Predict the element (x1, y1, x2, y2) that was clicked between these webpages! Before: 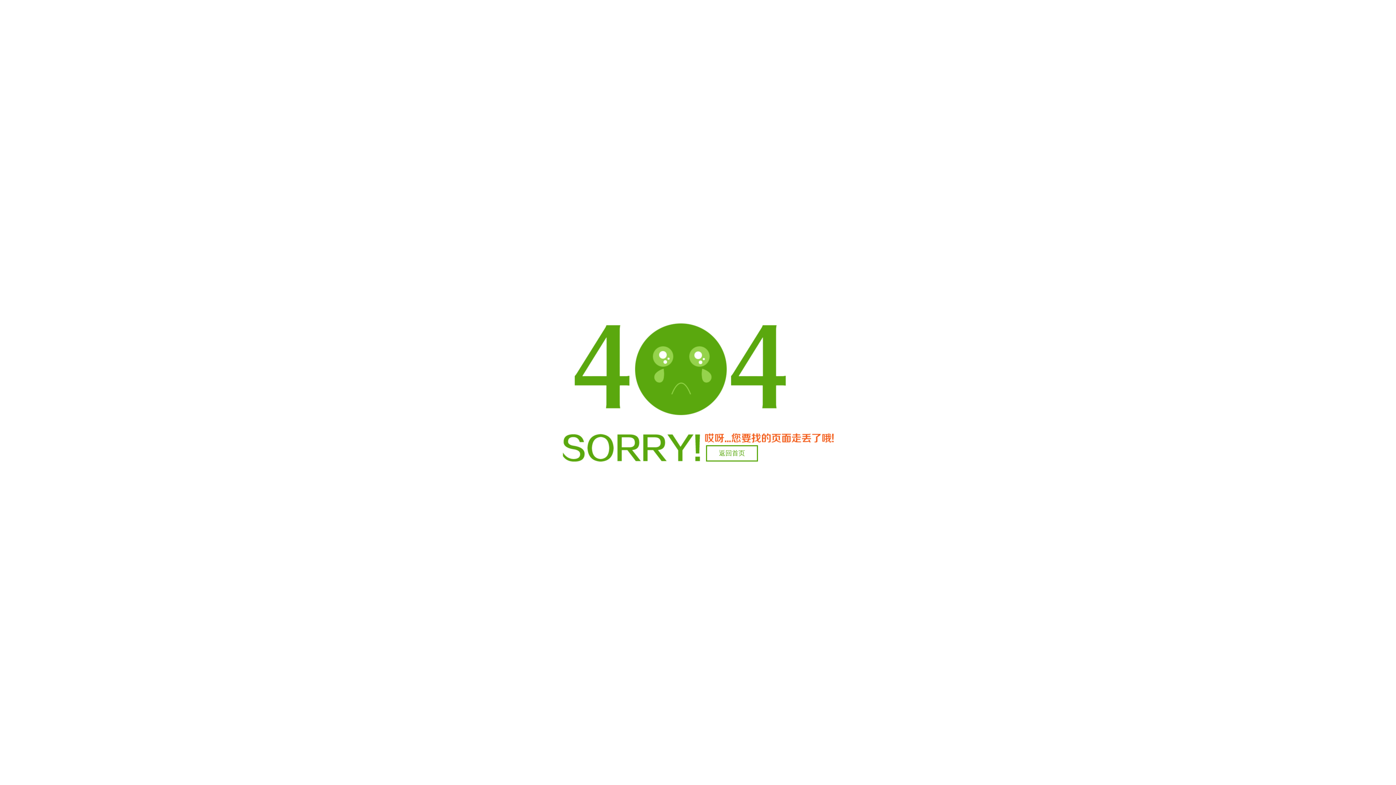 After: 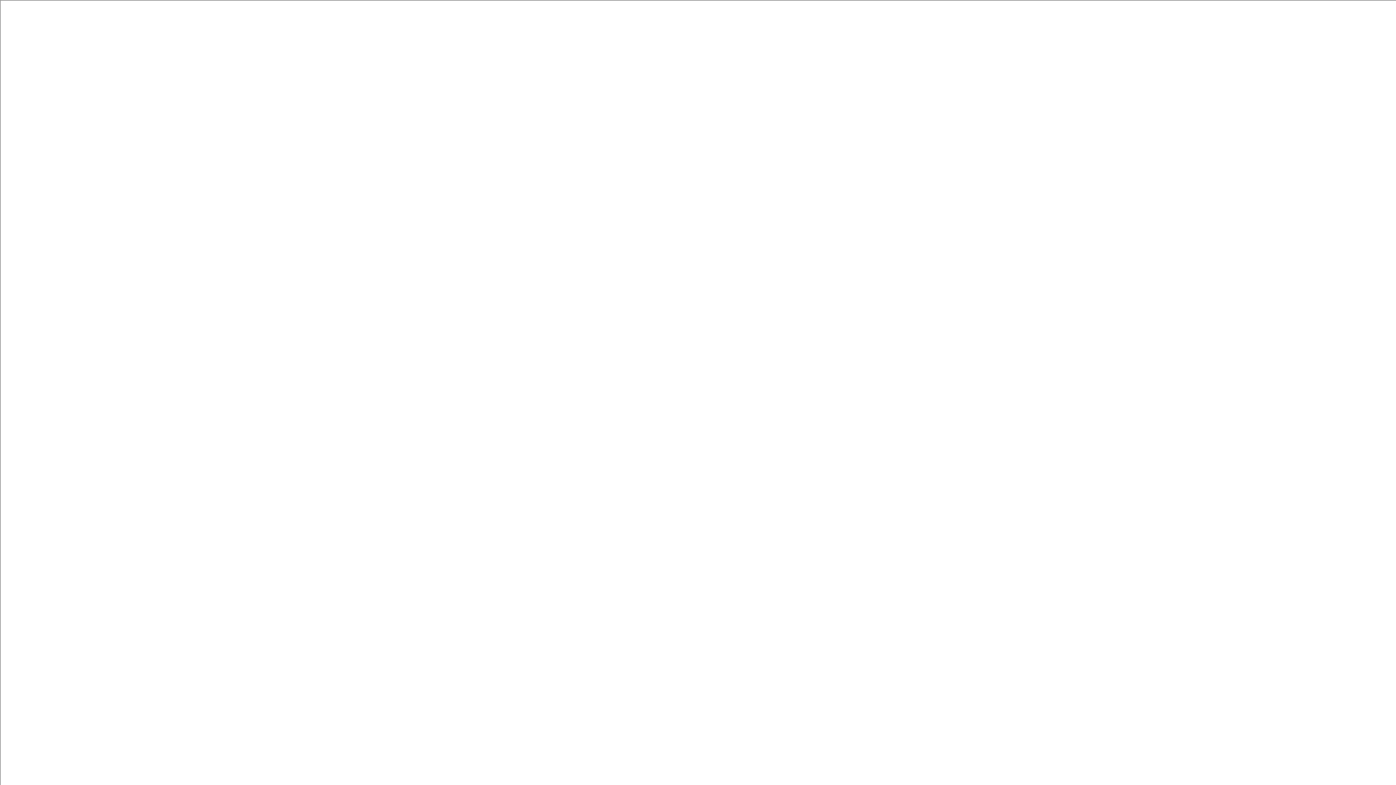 Action: bbox: (706, 445, 758, 461) label: 返回首页